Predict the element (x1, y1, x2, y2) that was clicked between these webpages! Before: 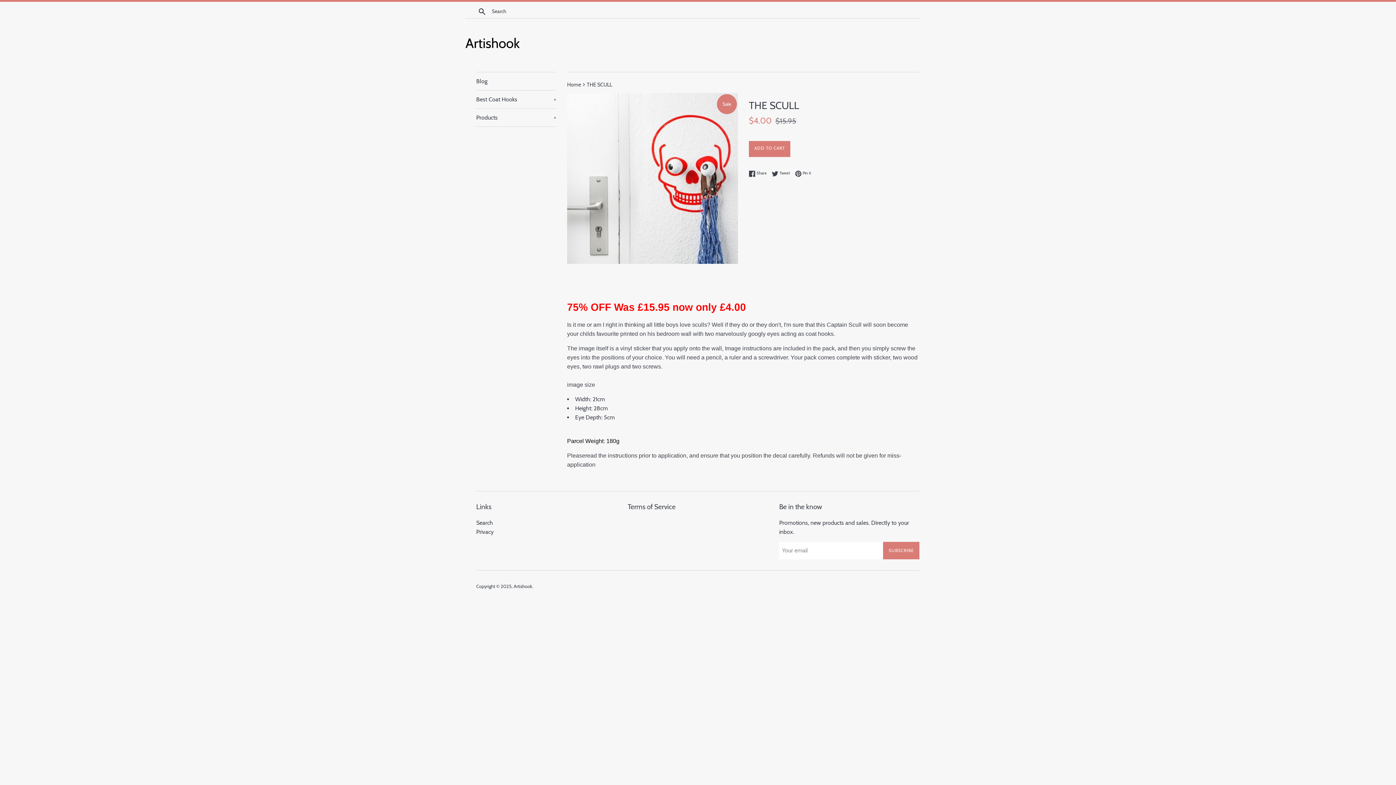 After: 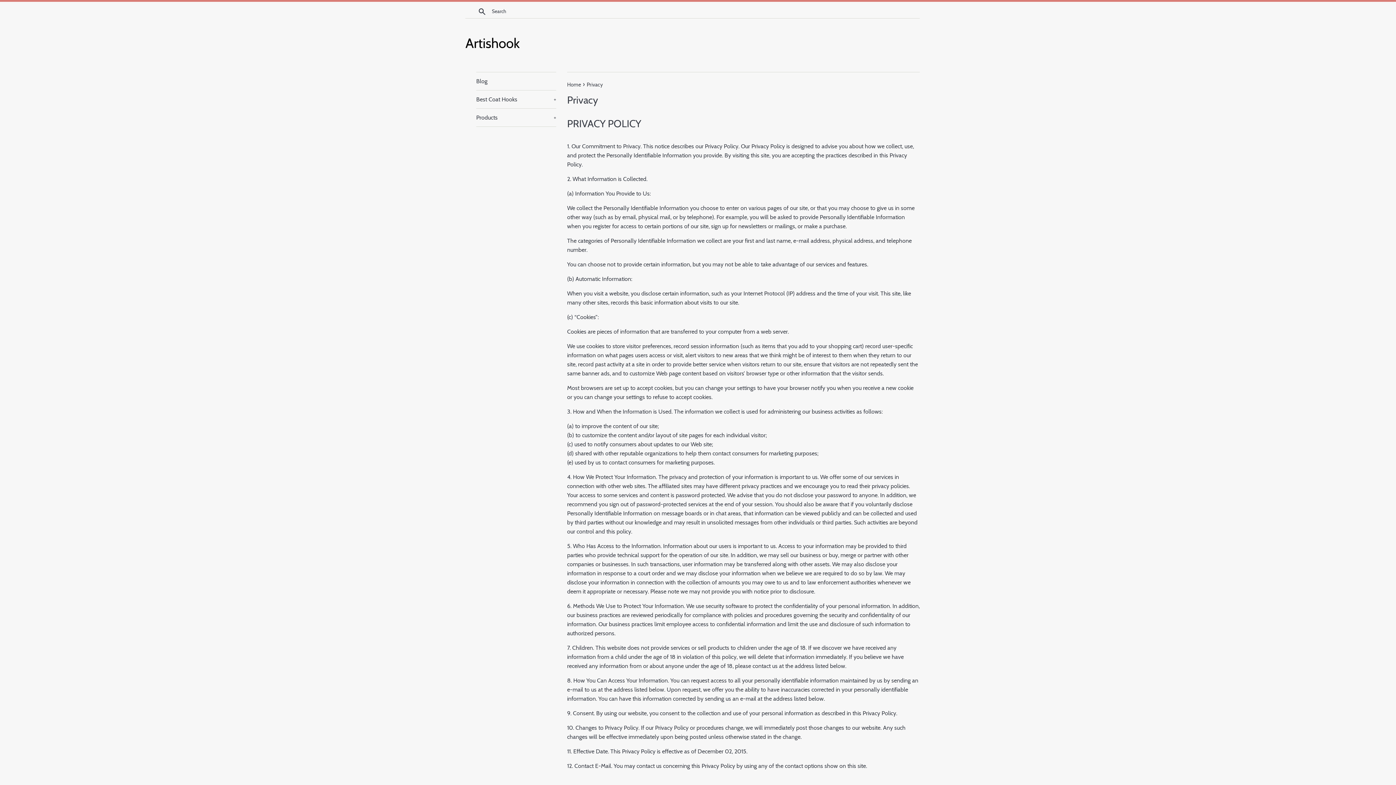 Action: bbox: (476, 528, 493, 535) label: Privacy